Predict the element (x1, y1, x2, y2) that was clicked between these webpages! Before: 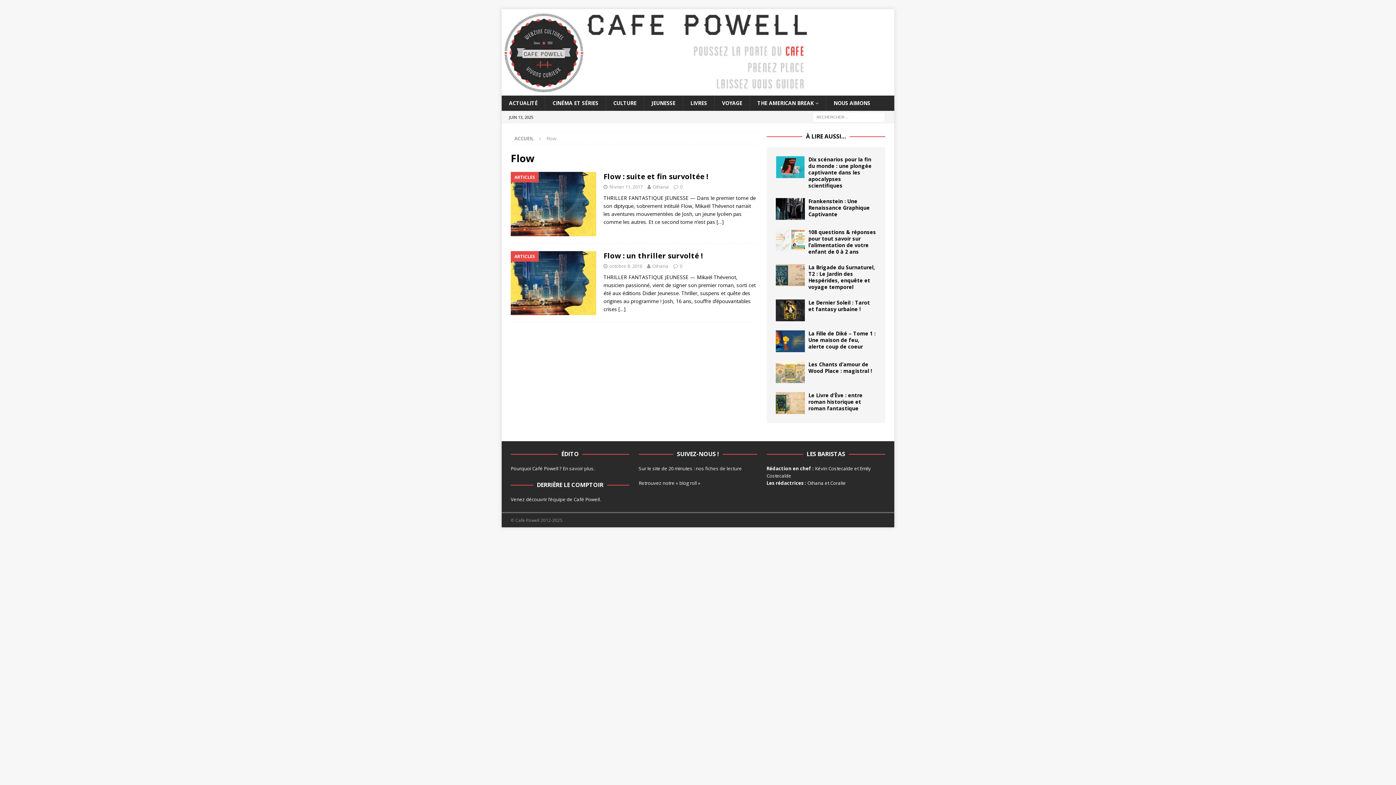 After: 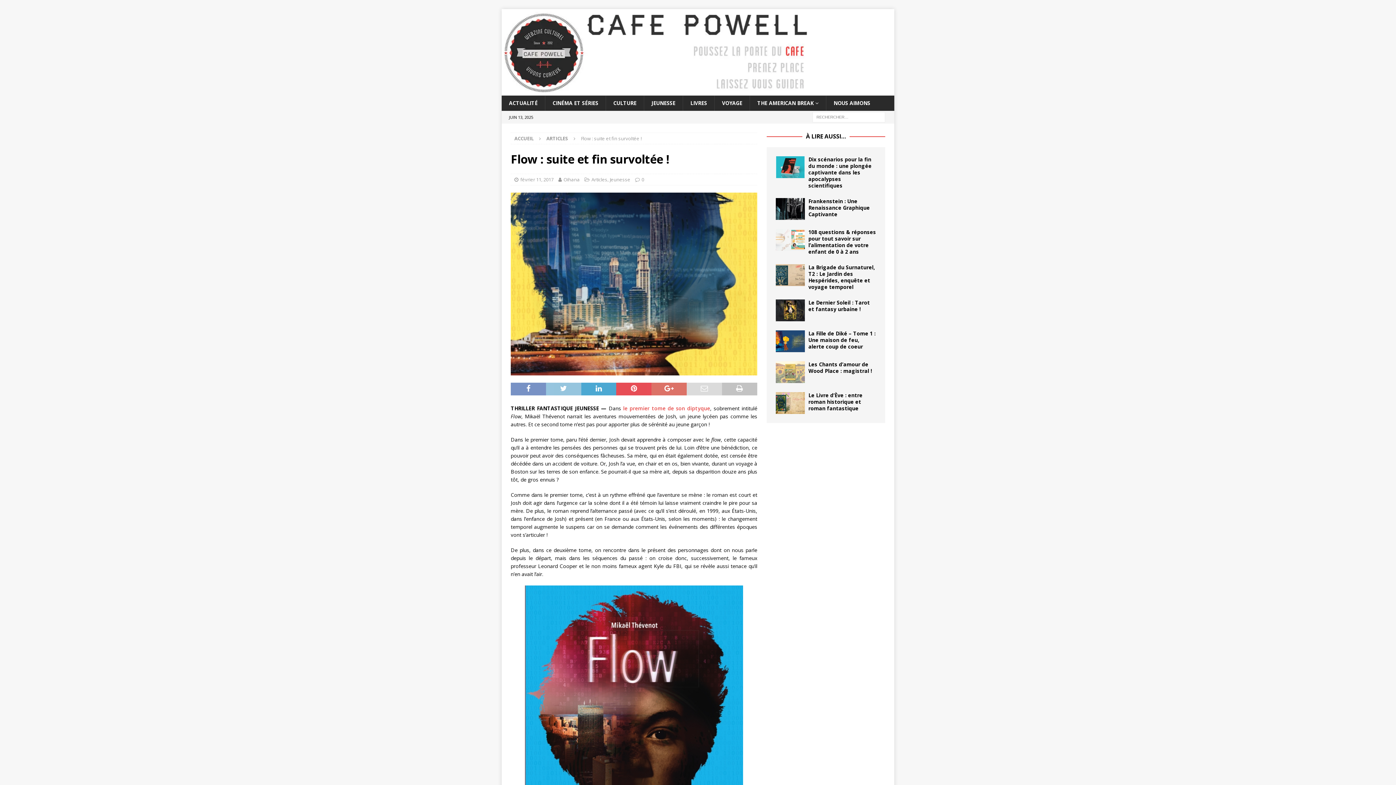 Action: label: Flow : suite et fin survoltée ! bbox: (603, 171, 708, 181)